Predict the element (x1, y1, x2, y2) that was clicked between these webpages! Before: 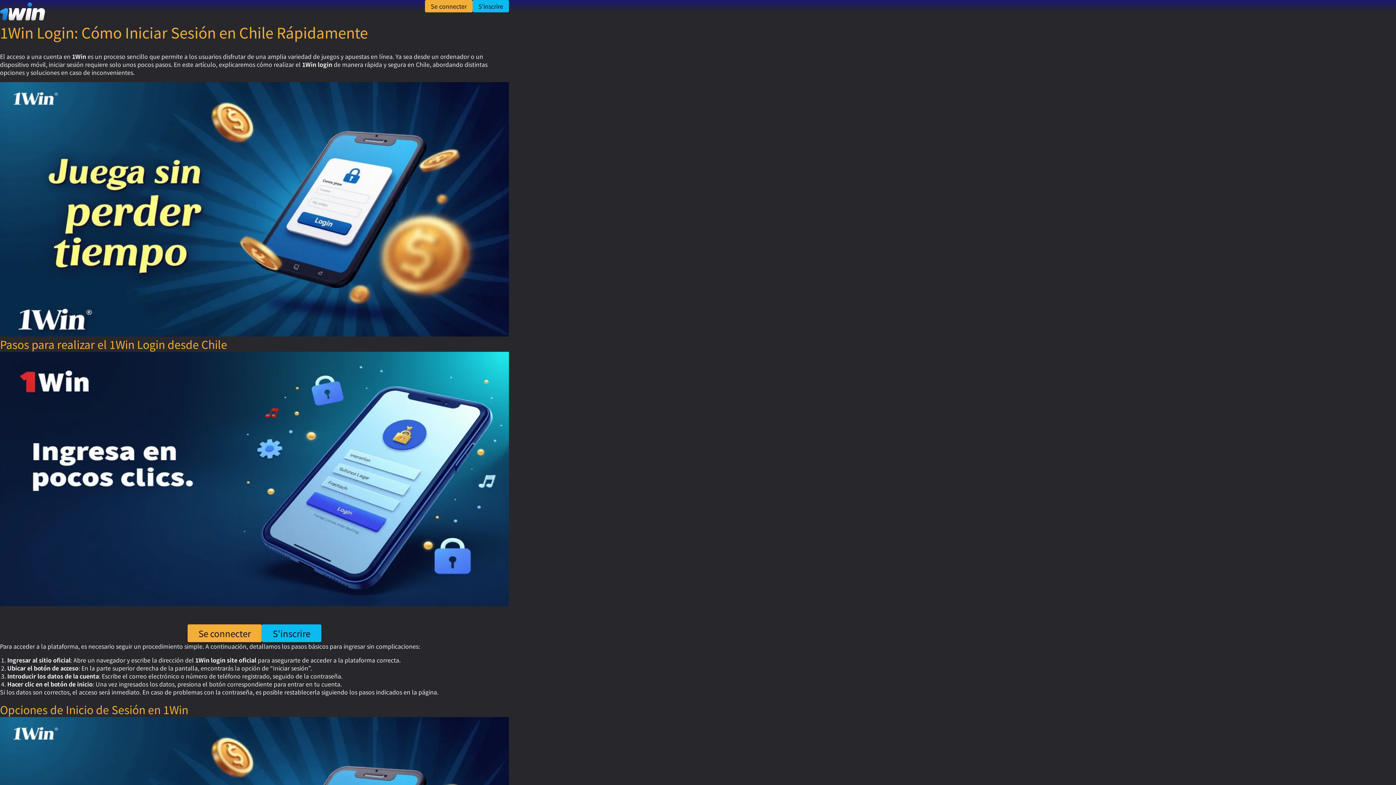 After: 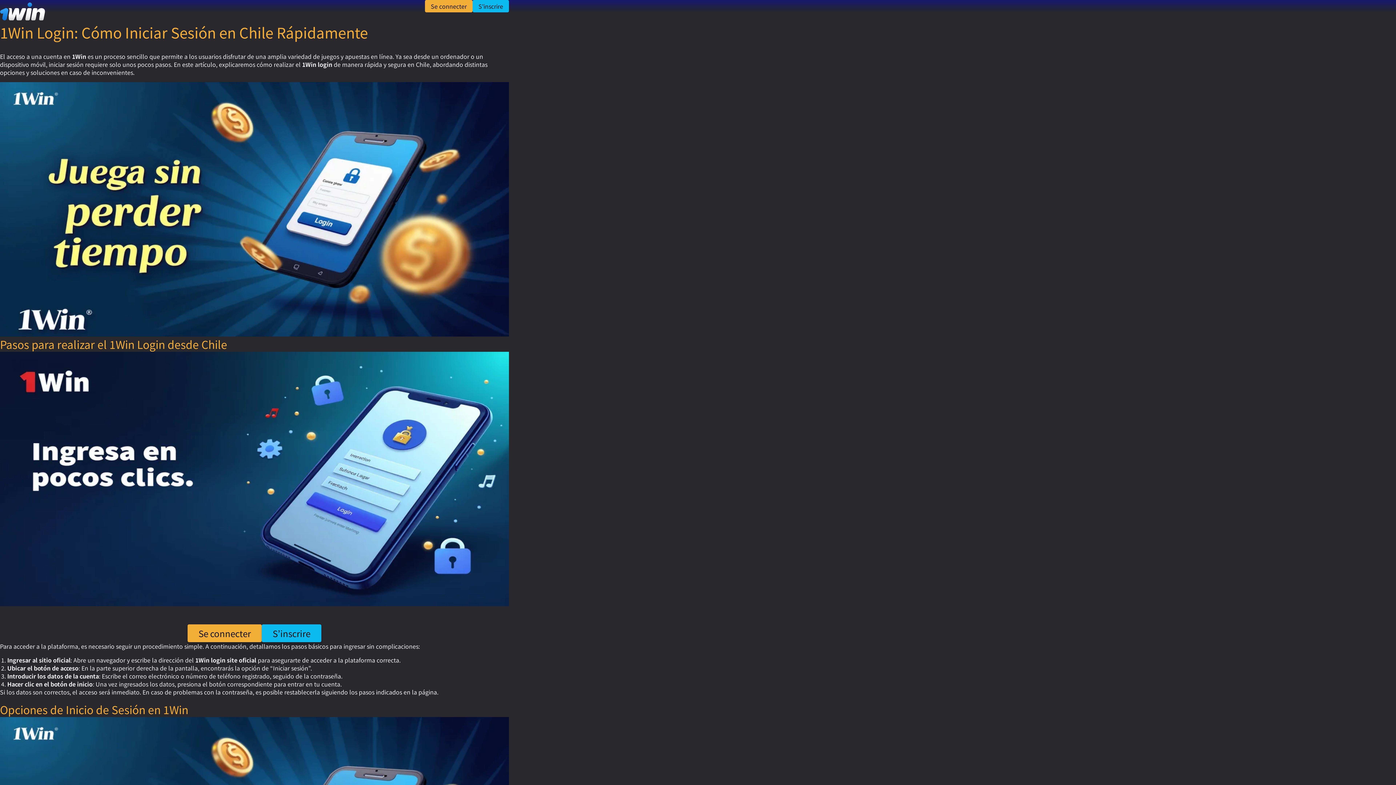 Action: bbox: (187, 624, 261, 642) label: Se connecter